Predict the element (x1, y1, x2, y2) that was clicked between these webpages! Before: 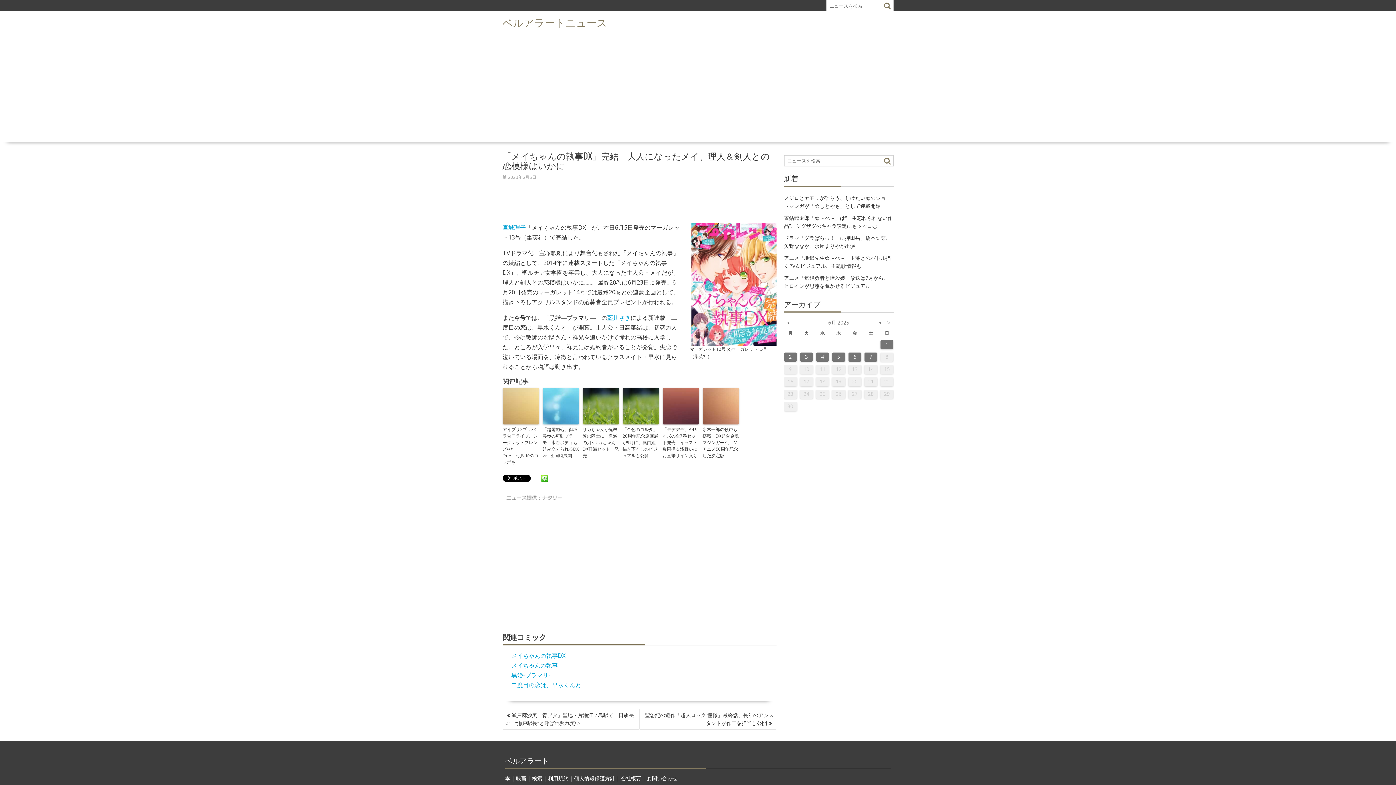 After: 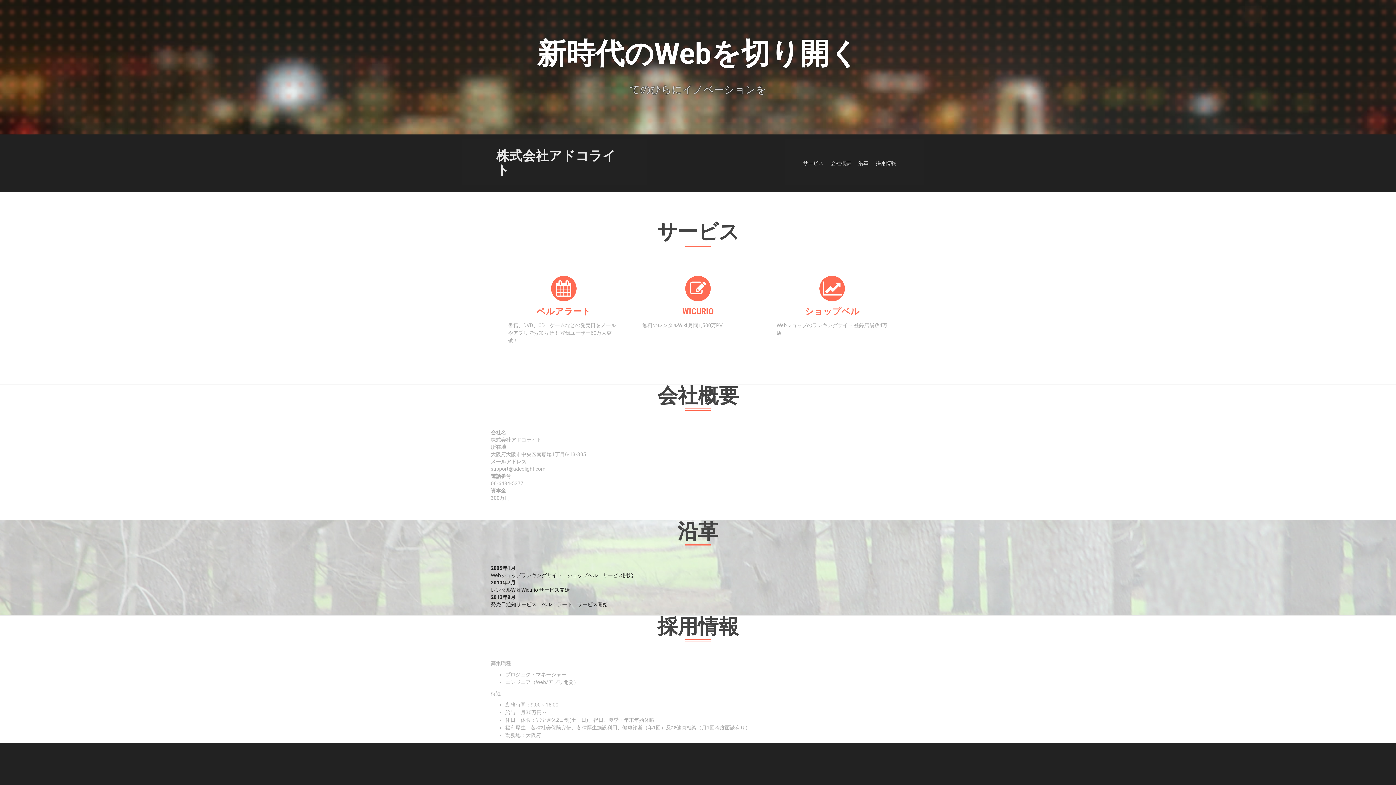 Action: bbox: (620, 775, 641, 782) label: 会社概要